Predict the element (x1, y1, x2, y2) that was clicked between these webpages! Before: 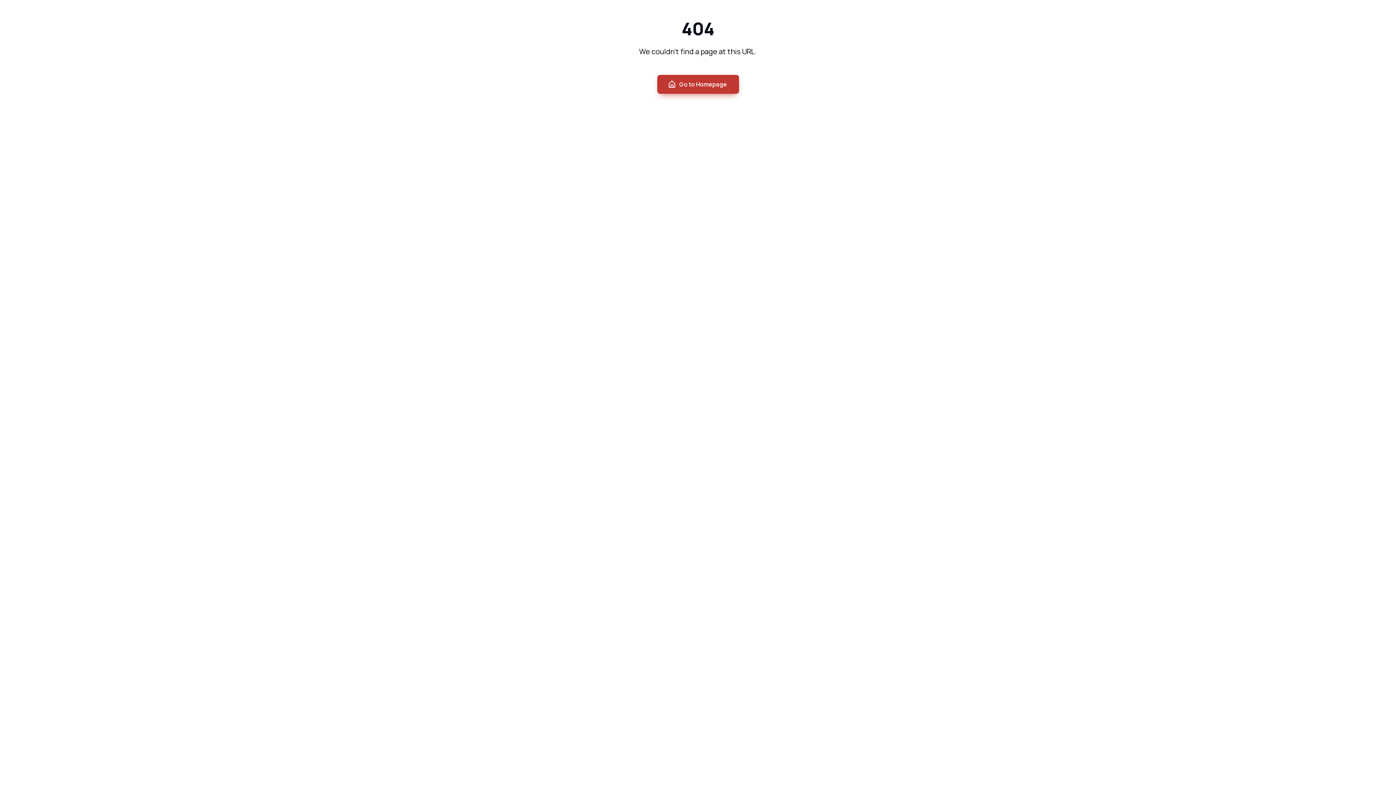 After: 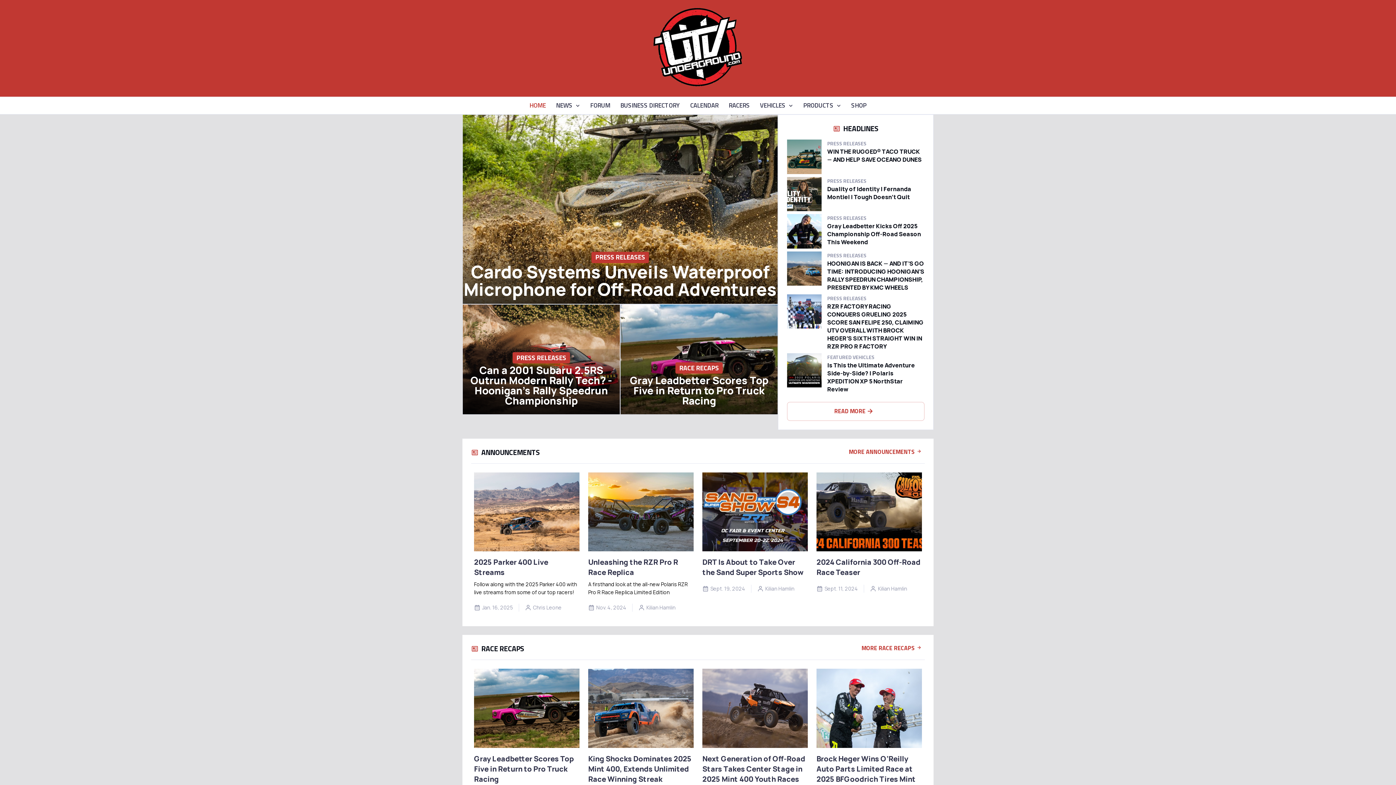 Action: label: Go to Homepage bbox: (657, 74, 739, 93)